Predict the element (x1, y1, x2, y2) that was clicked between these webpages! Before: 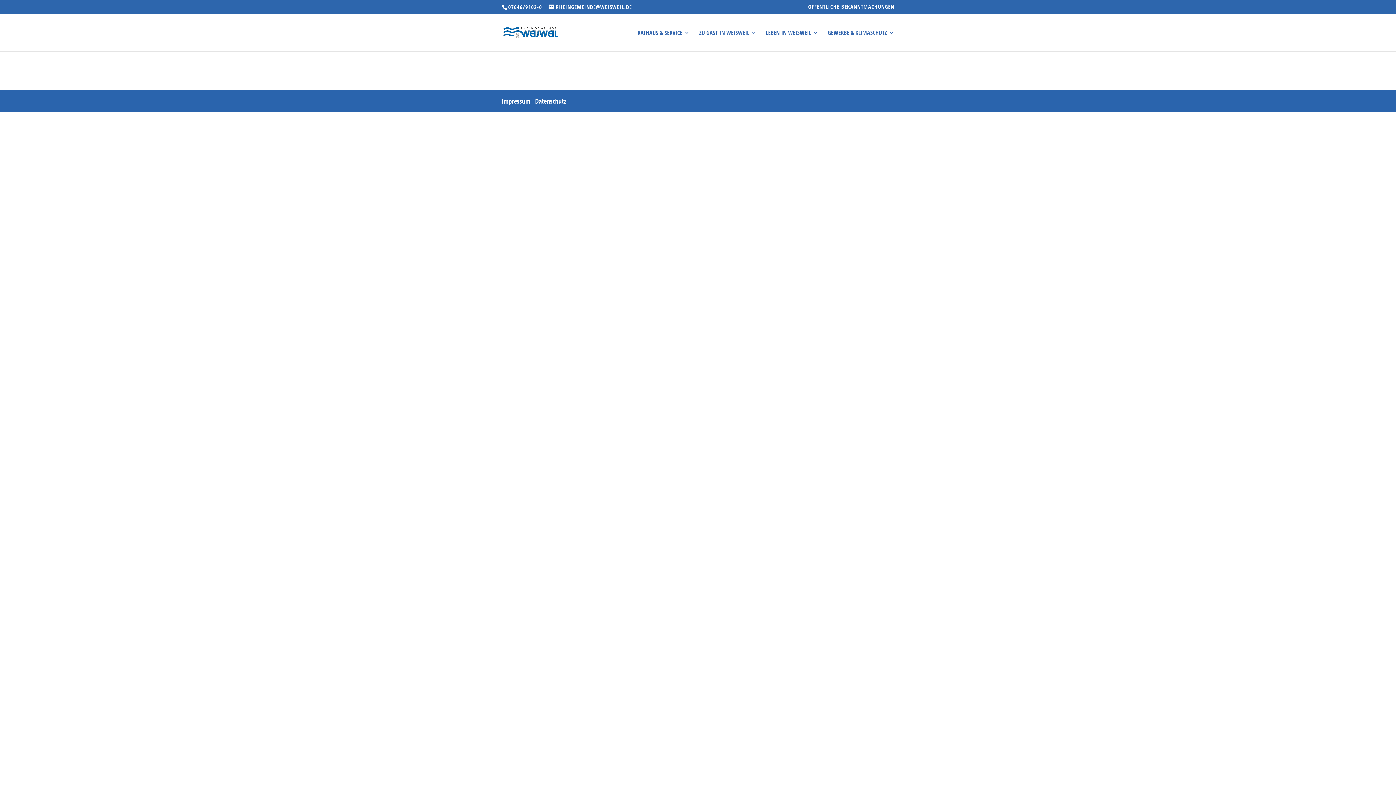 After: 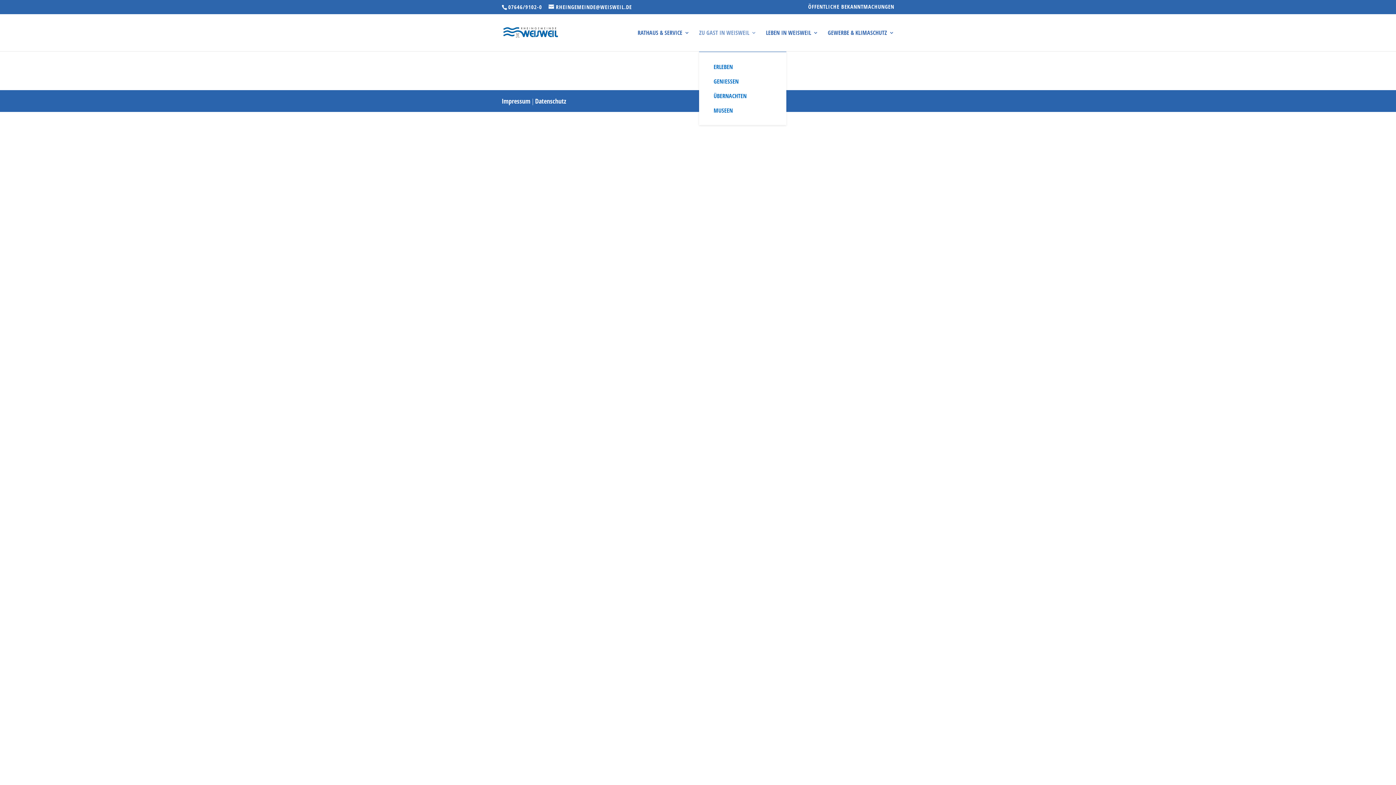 Action: bbox: (699, 30, 756, 51) label: ZU GAST IN WEISWEIL